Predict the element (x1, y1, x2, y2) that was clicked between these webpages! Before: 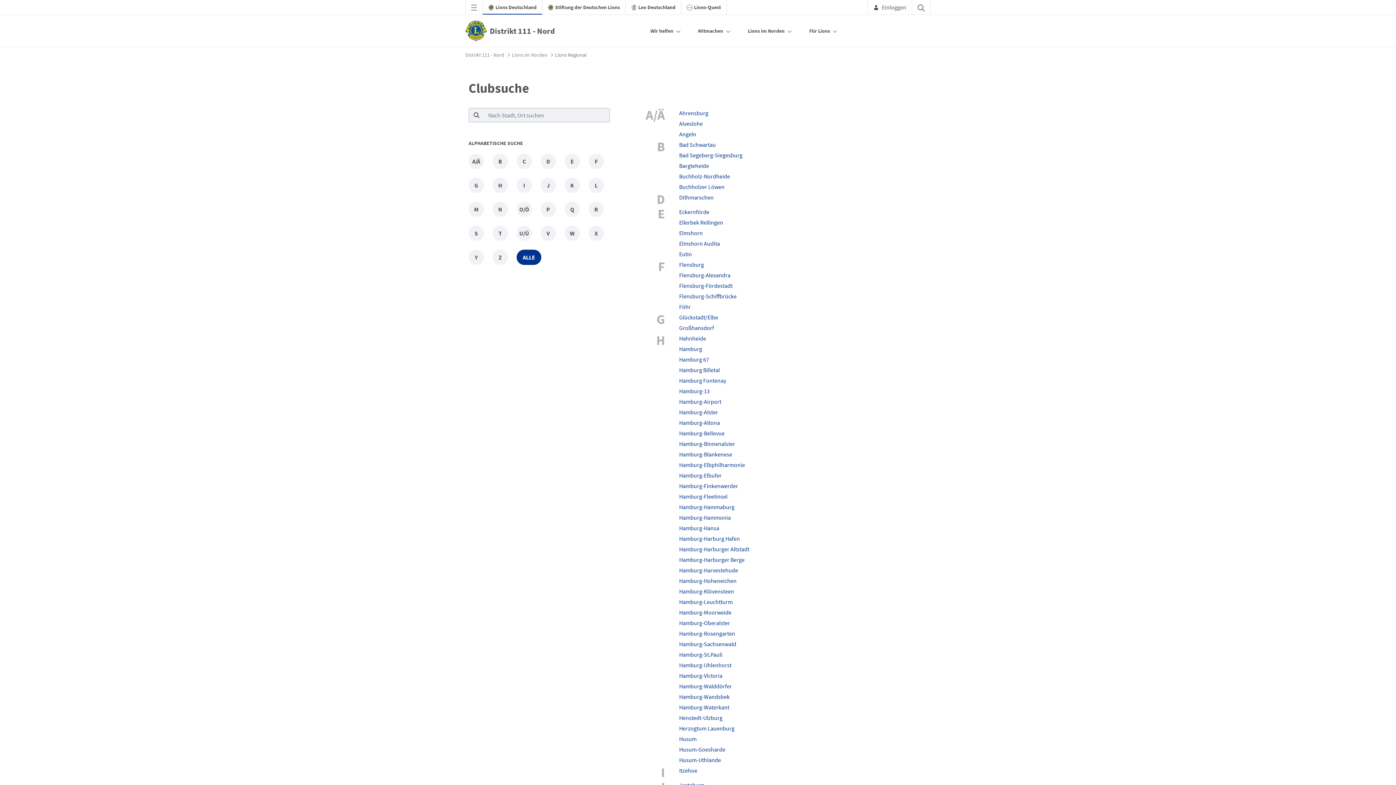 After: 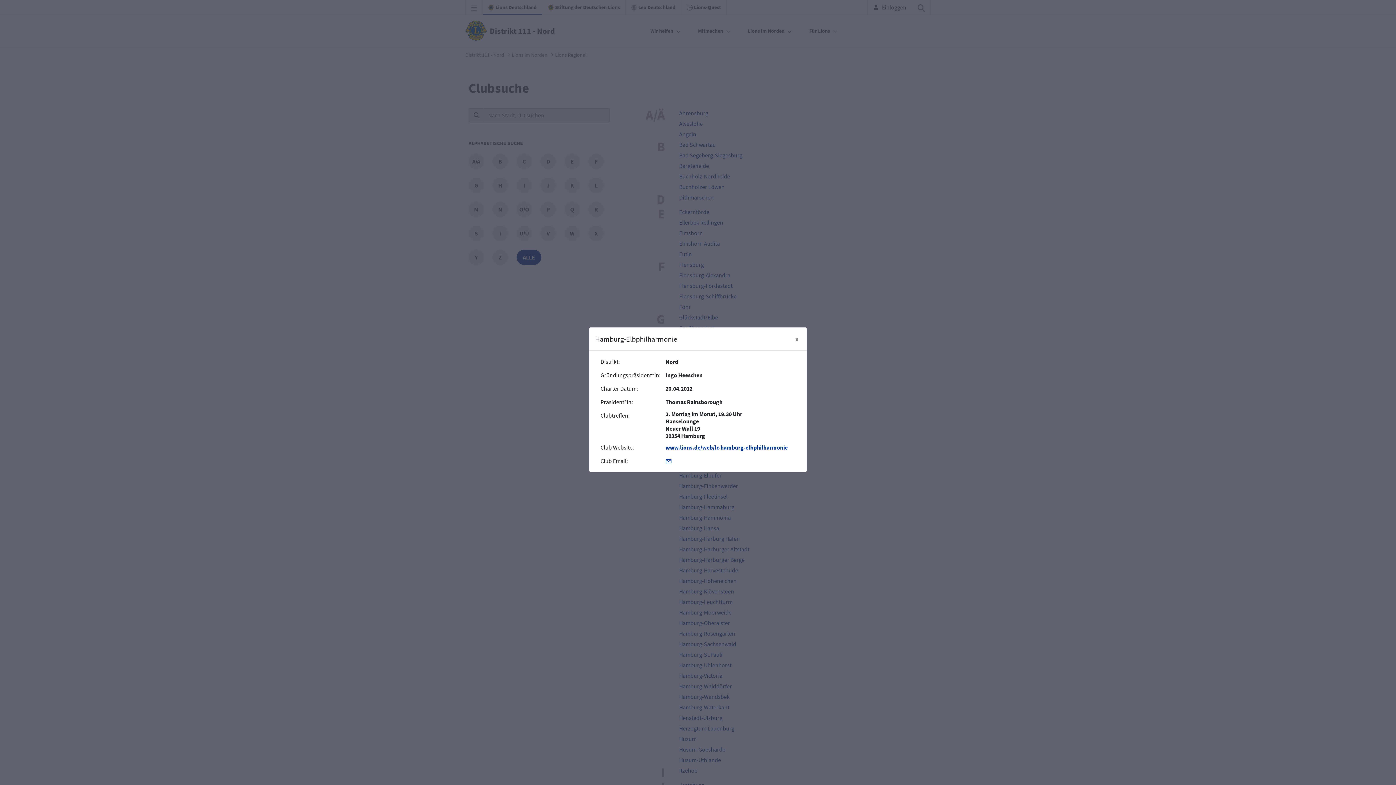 Action: bbox: (679, 460, 927, 470) label: Hamburg-Elbphilharmonie